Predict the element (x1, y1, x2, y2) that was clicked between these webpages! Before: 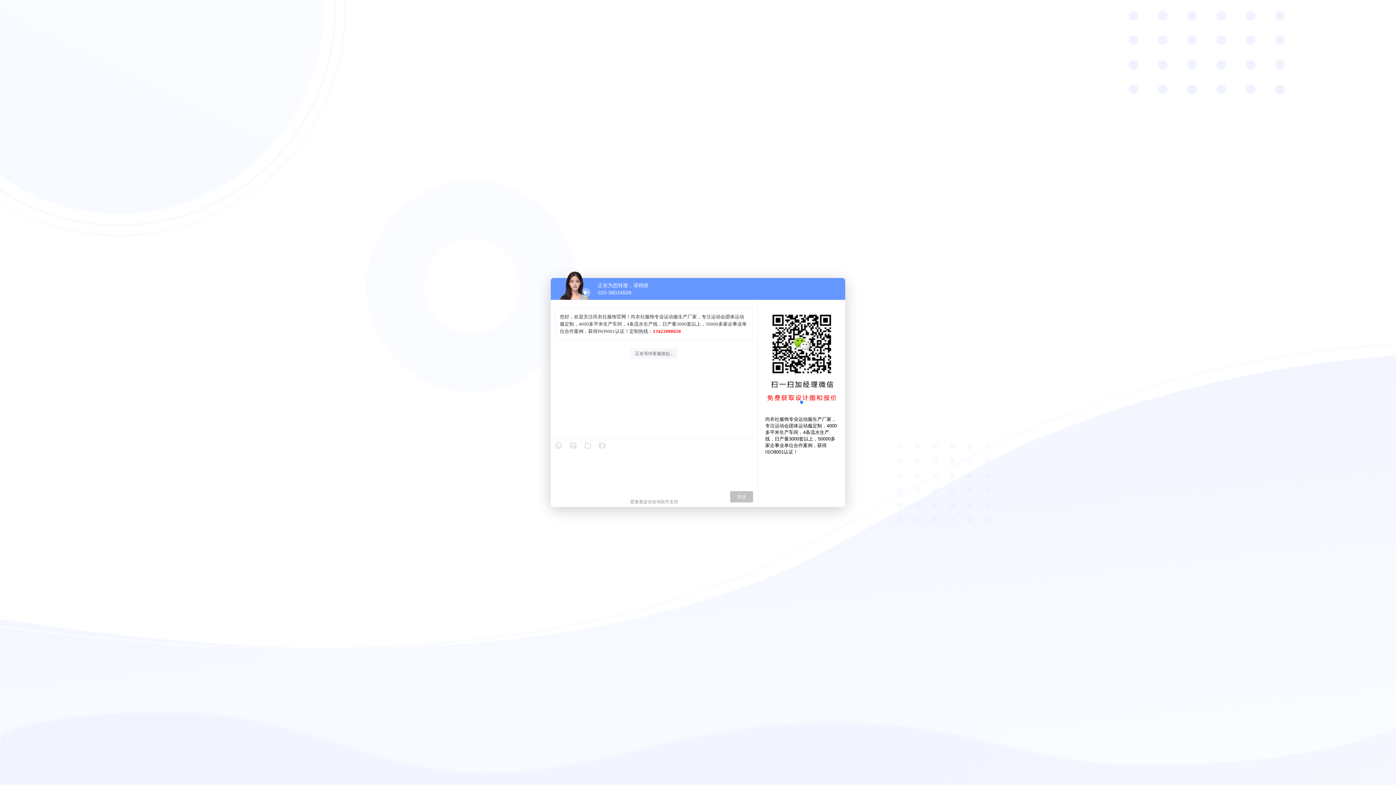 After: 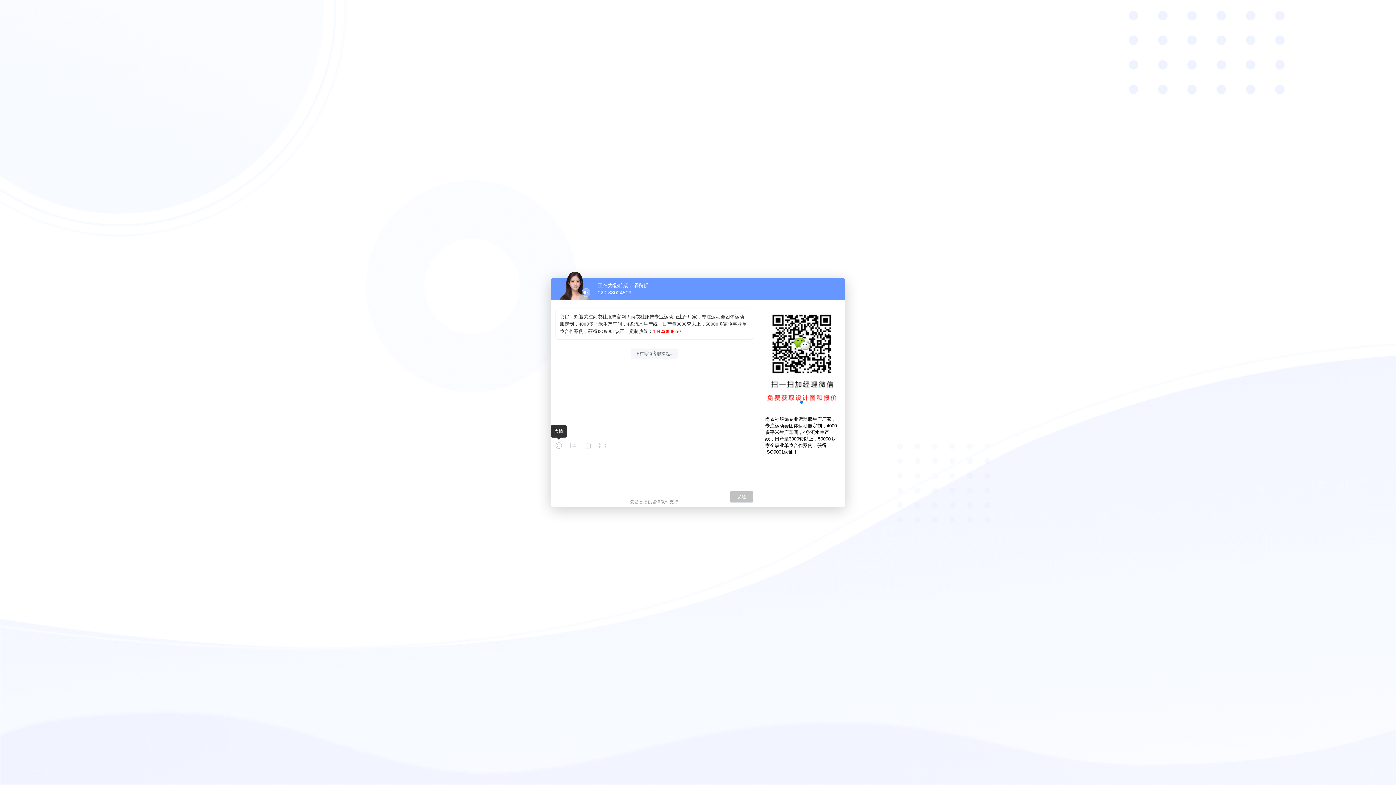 Action: bbox: (555, 442, 562, 449)